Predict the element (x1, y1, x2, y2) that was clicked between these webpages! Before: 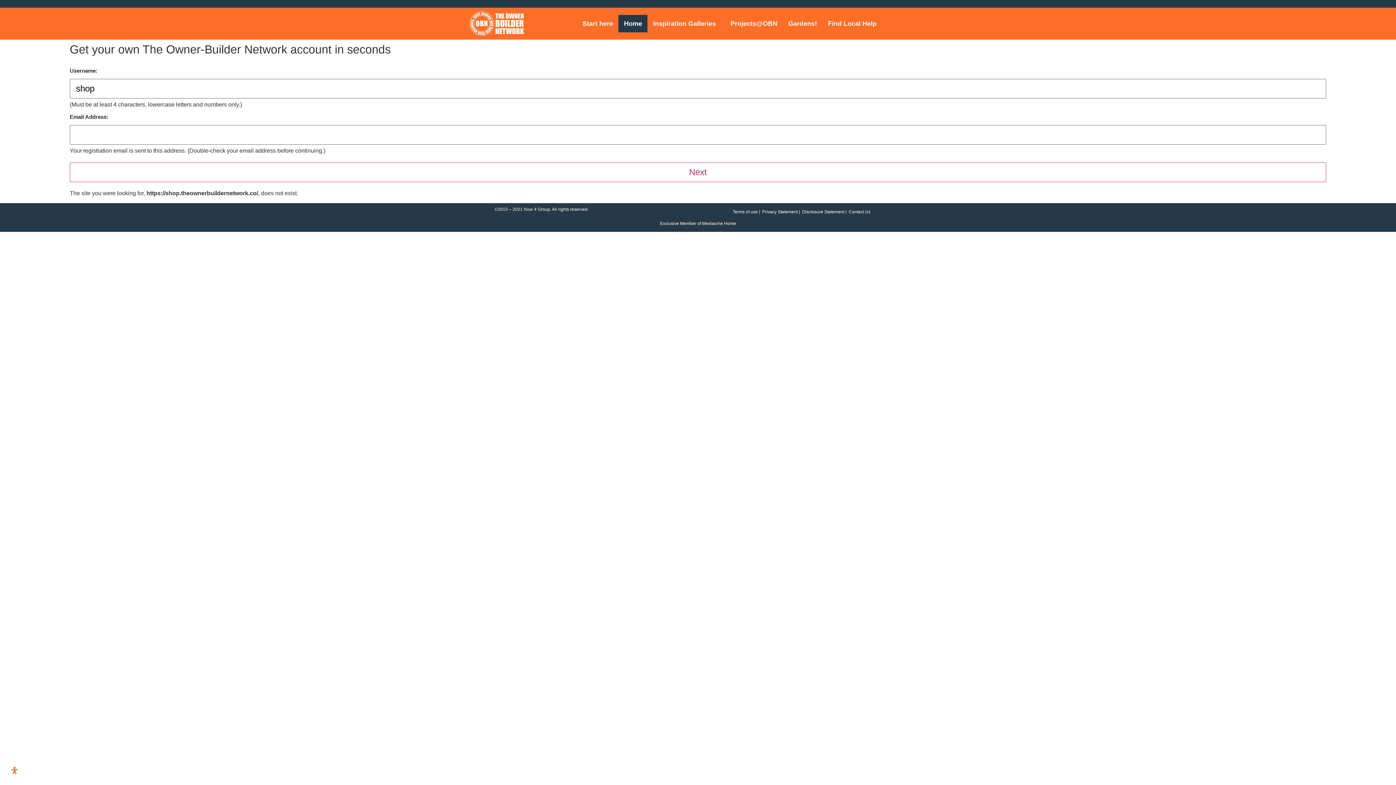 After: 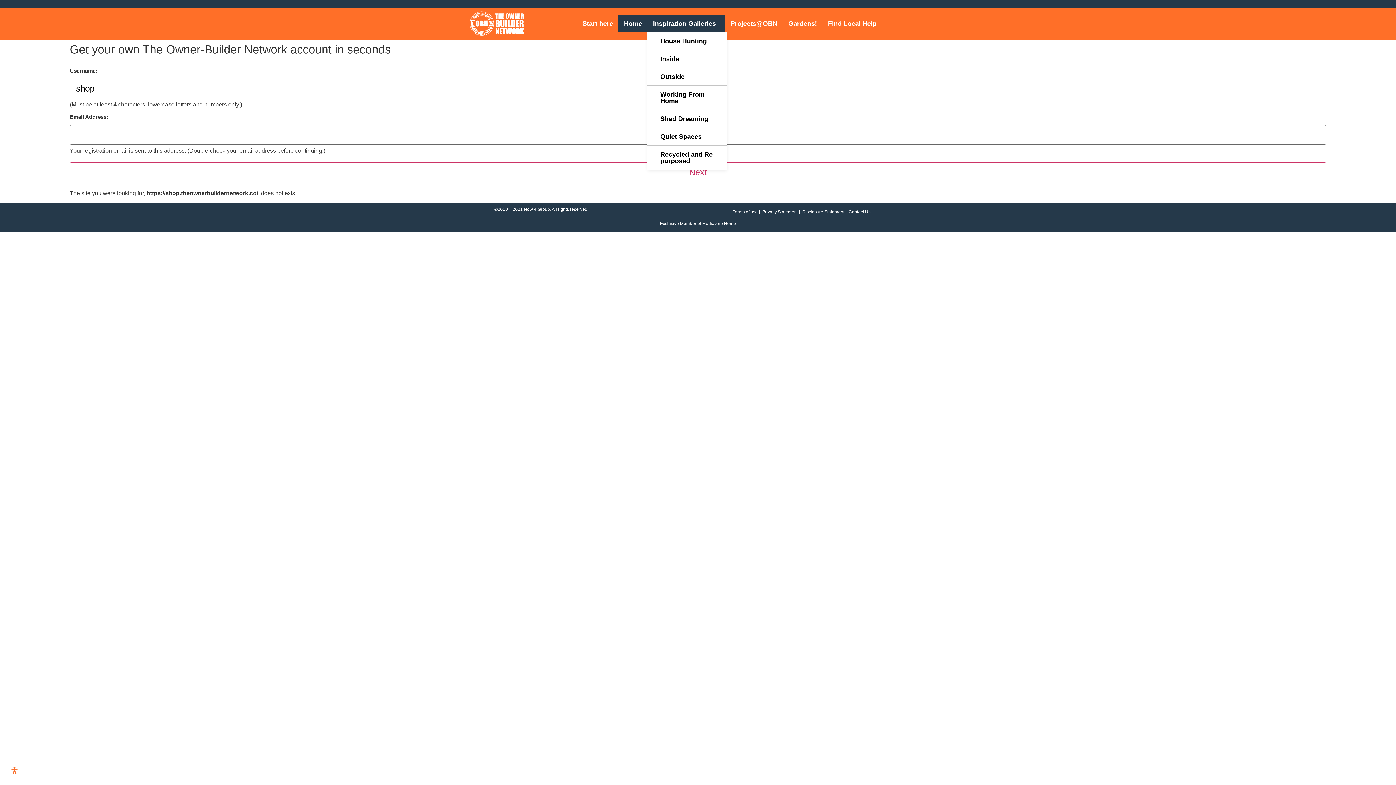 Action: bbox: (647, 14, 725, 32) label: Inspiration Galleries